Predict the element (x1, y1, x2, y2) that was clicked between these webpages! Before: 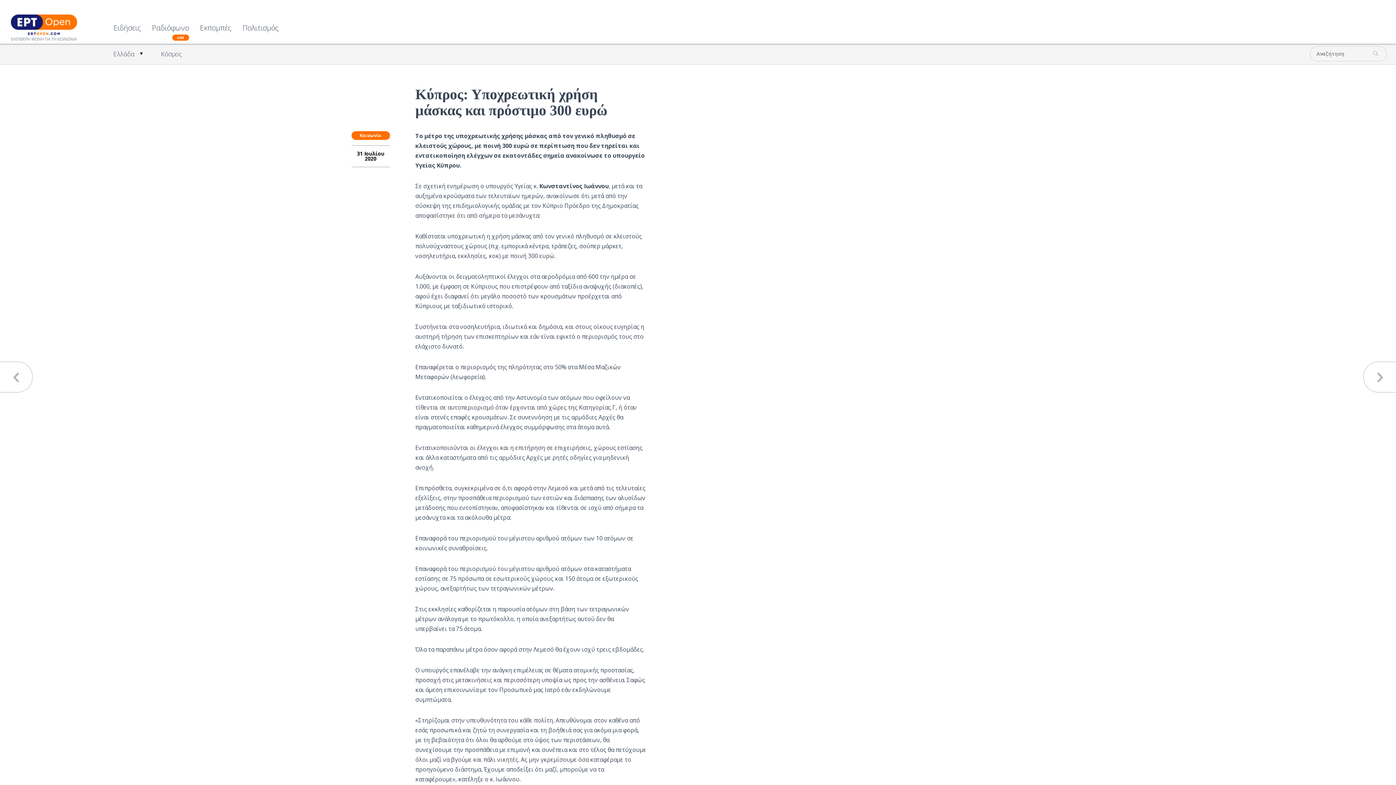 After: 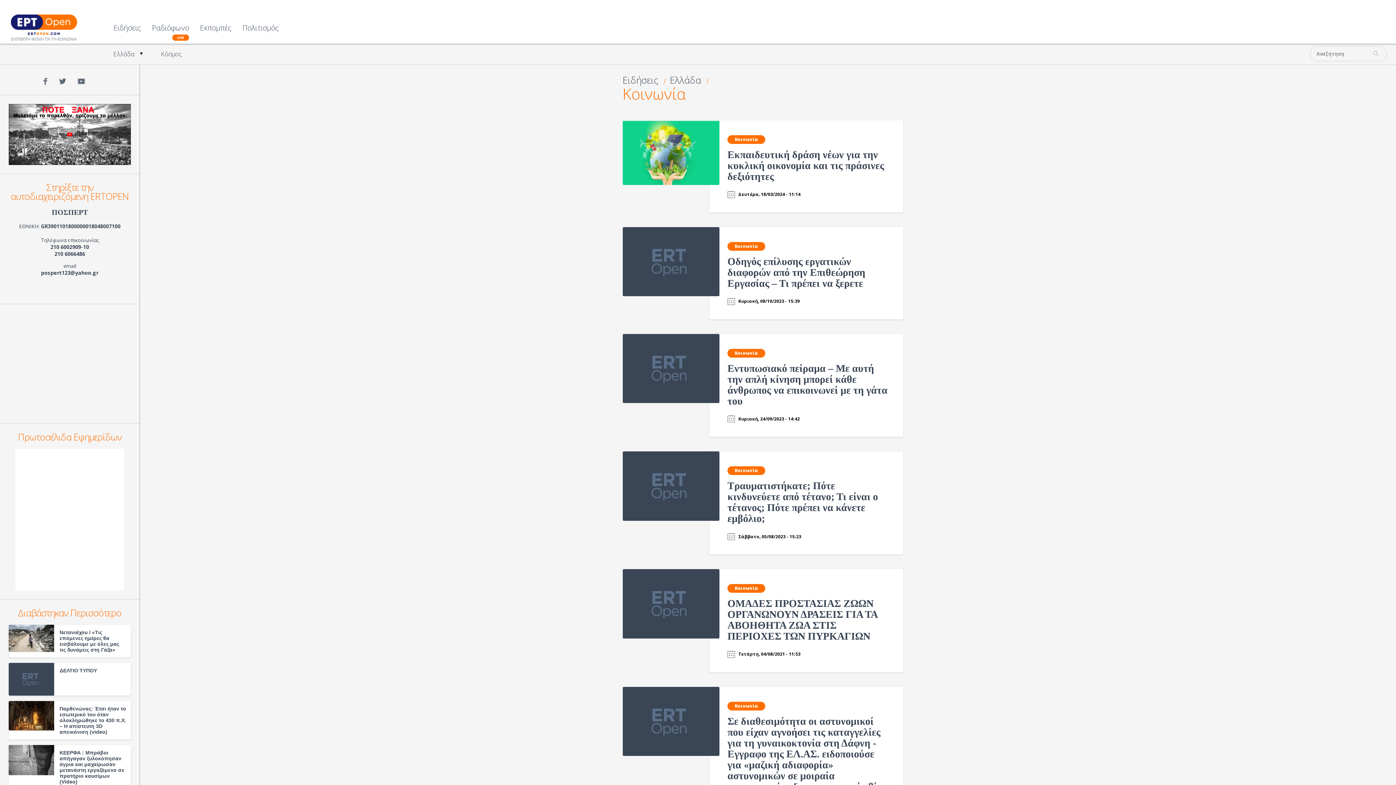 Action: label: Κοινωνία bbox: (359, 132, 381, 138)